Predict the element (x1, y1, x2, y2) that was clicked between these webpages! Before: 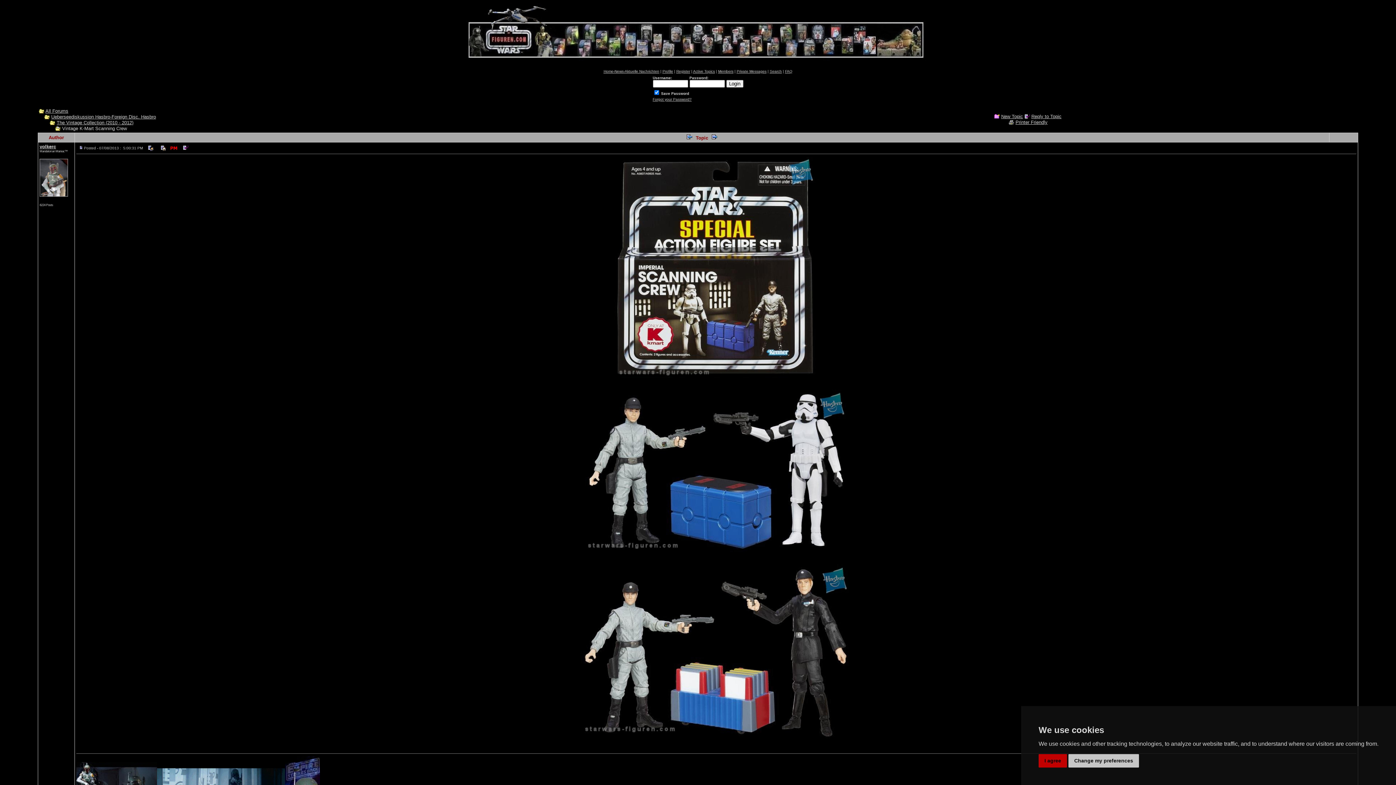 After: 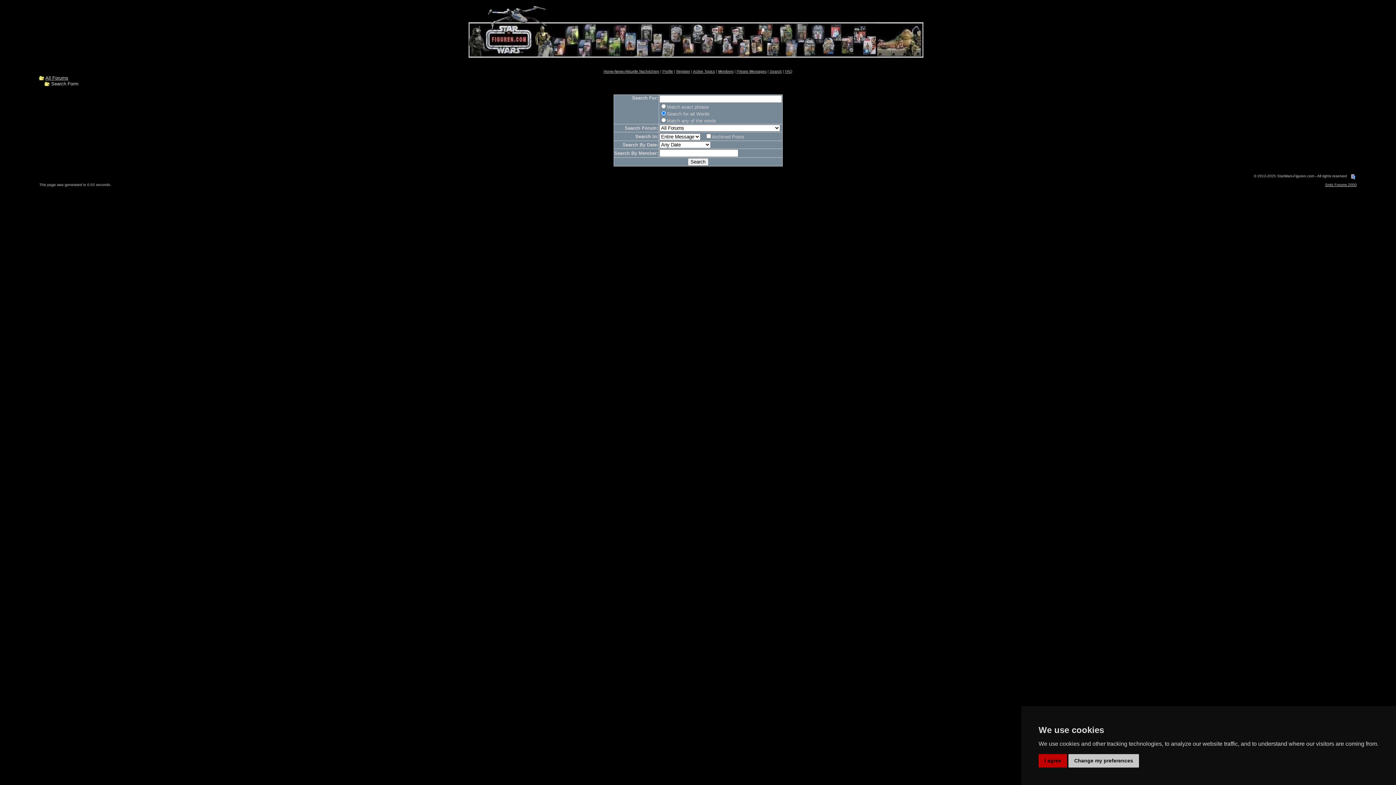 Action: bbox: (770, 69, 782, 73) label: Search